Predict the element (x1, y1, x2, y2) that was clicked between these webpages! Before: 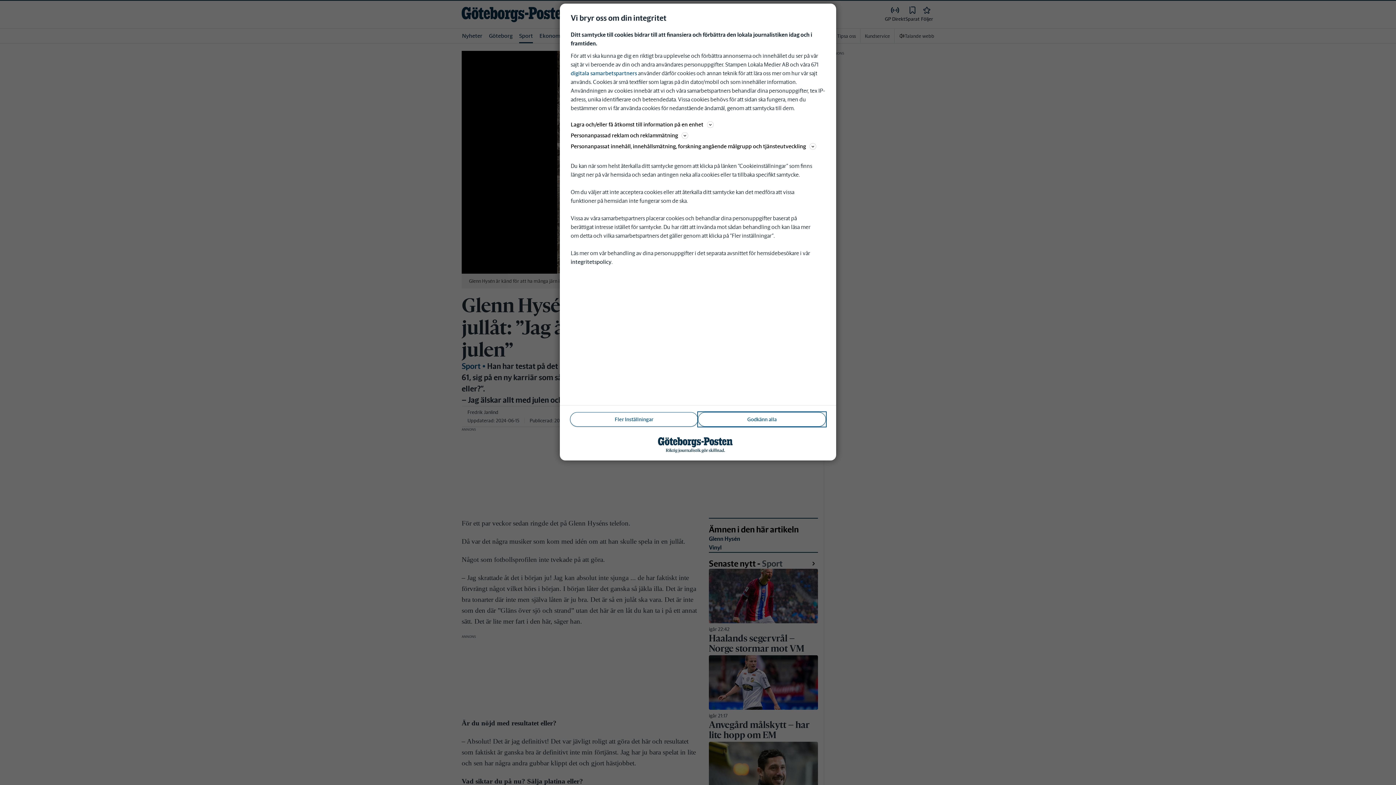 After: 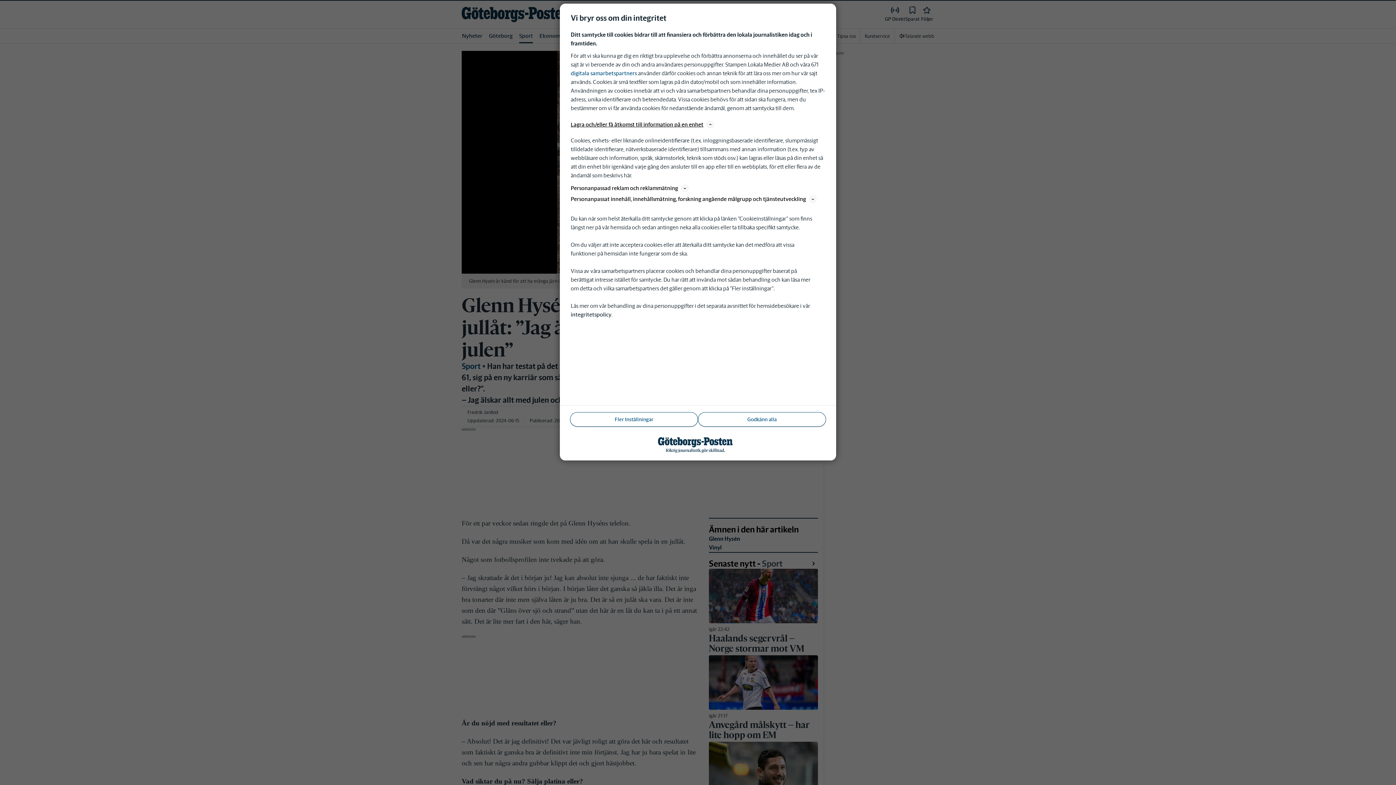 Action: label: Lagra och/eller få åtkomst till information på en enhet bbox: (570, 120, 825, 129)